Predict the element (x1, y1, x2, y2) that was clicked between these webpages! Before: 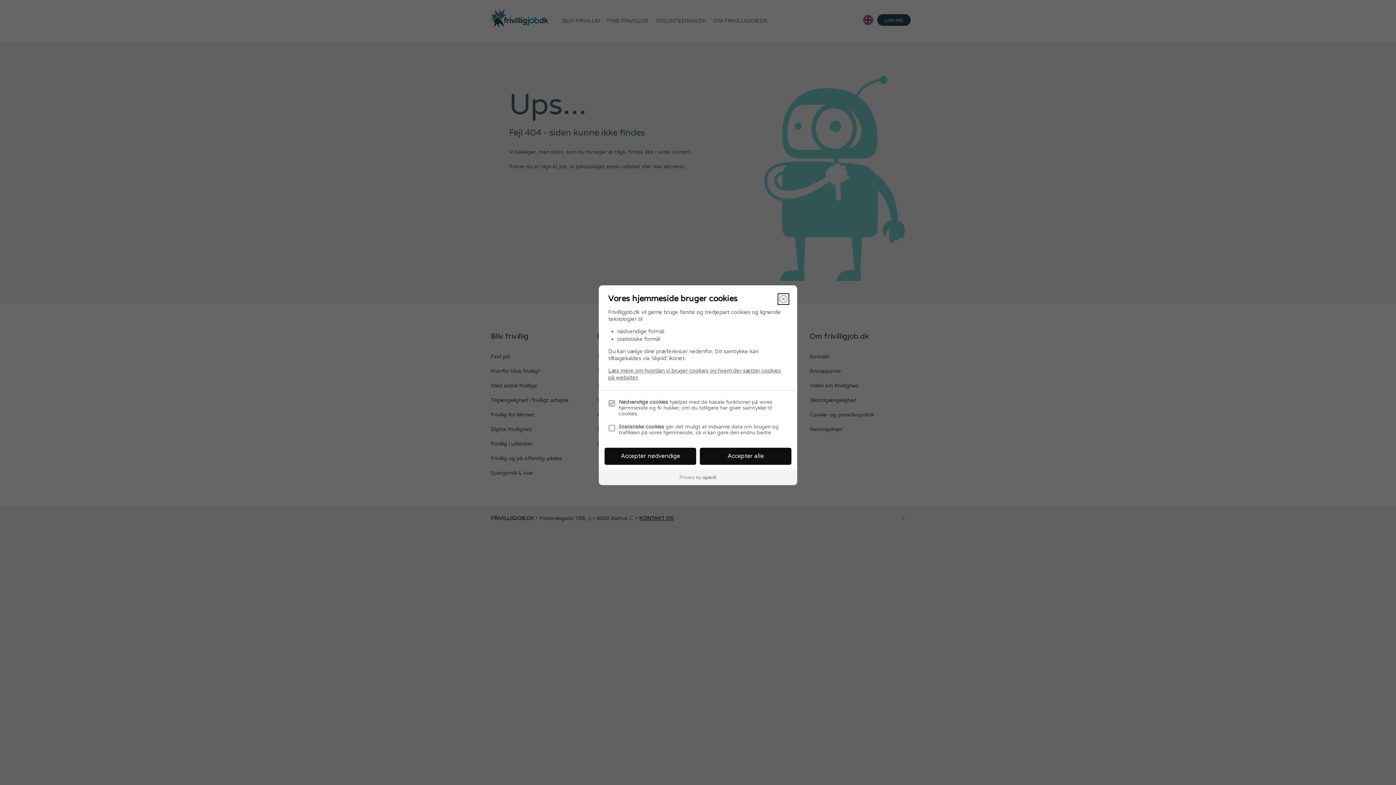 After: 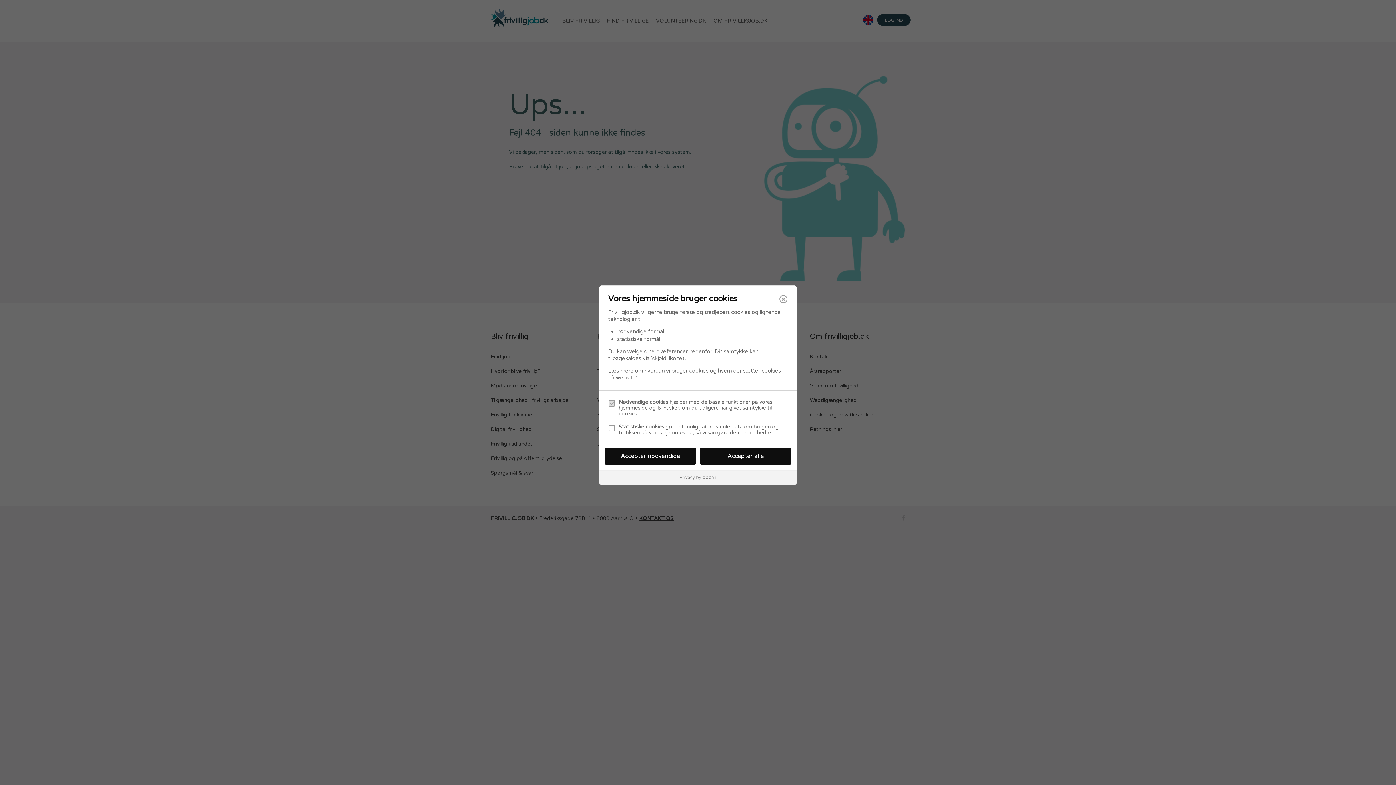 Action: bbox: (599, 470, 797, 484)